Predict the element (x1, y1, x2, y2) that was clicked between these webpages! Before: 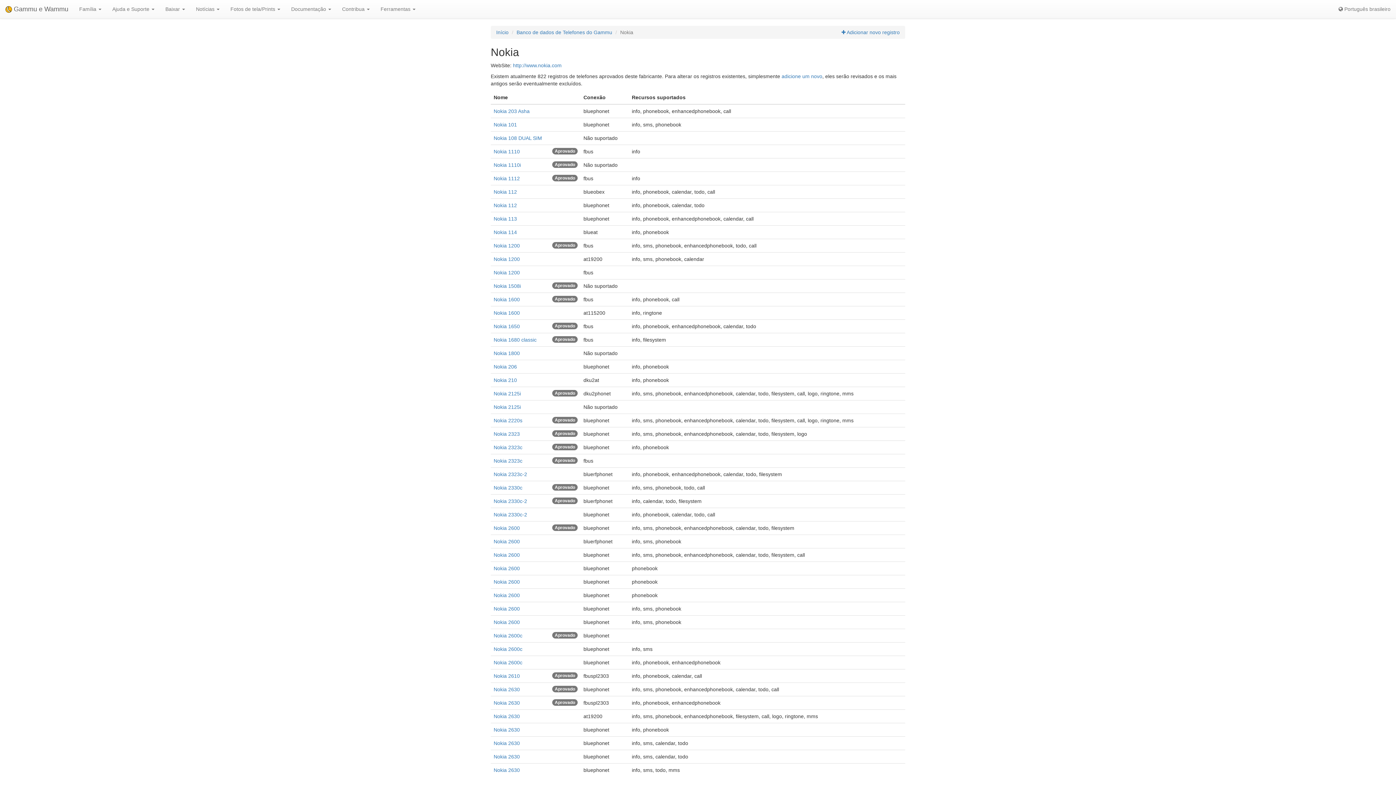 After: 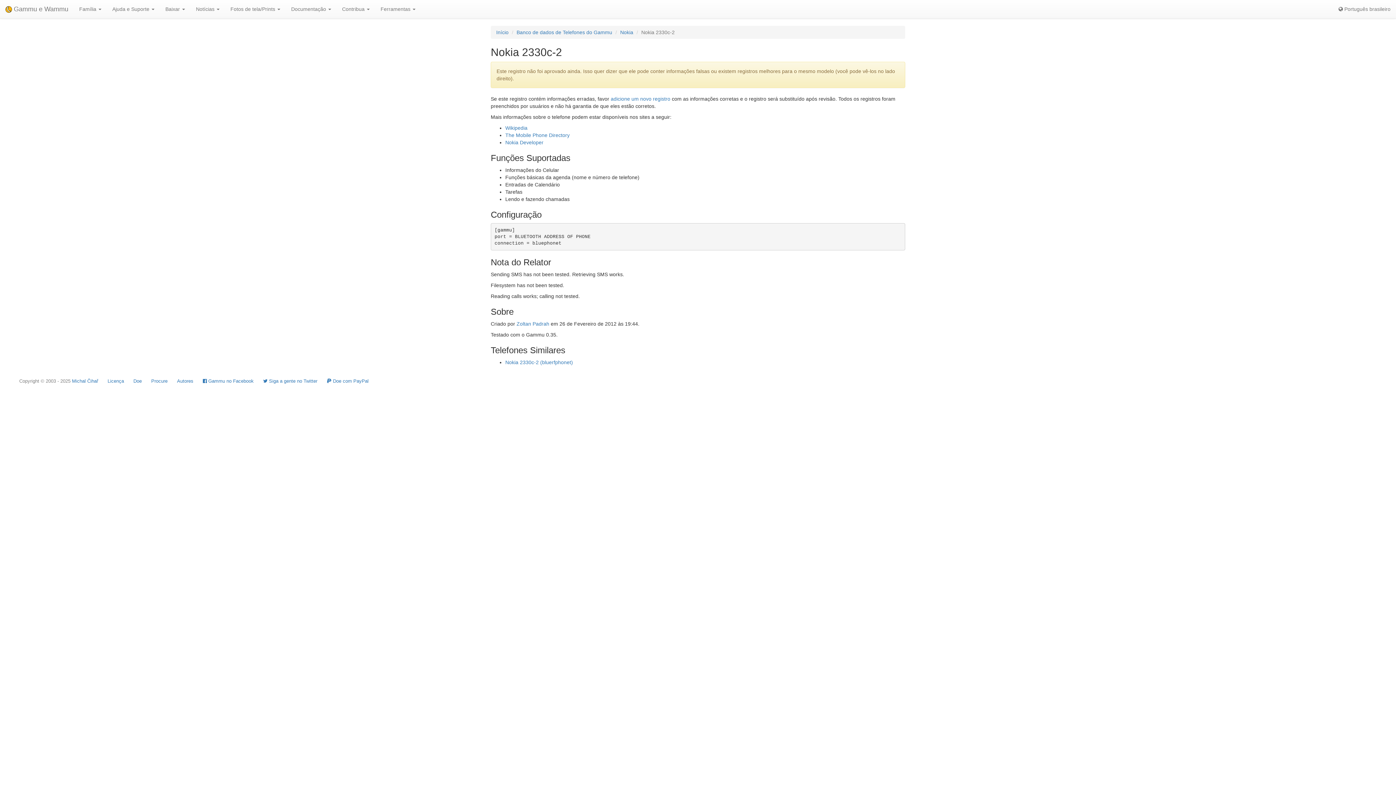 Action: bbox: (493, 512, 527, 517) label: Nokia 2330c-2